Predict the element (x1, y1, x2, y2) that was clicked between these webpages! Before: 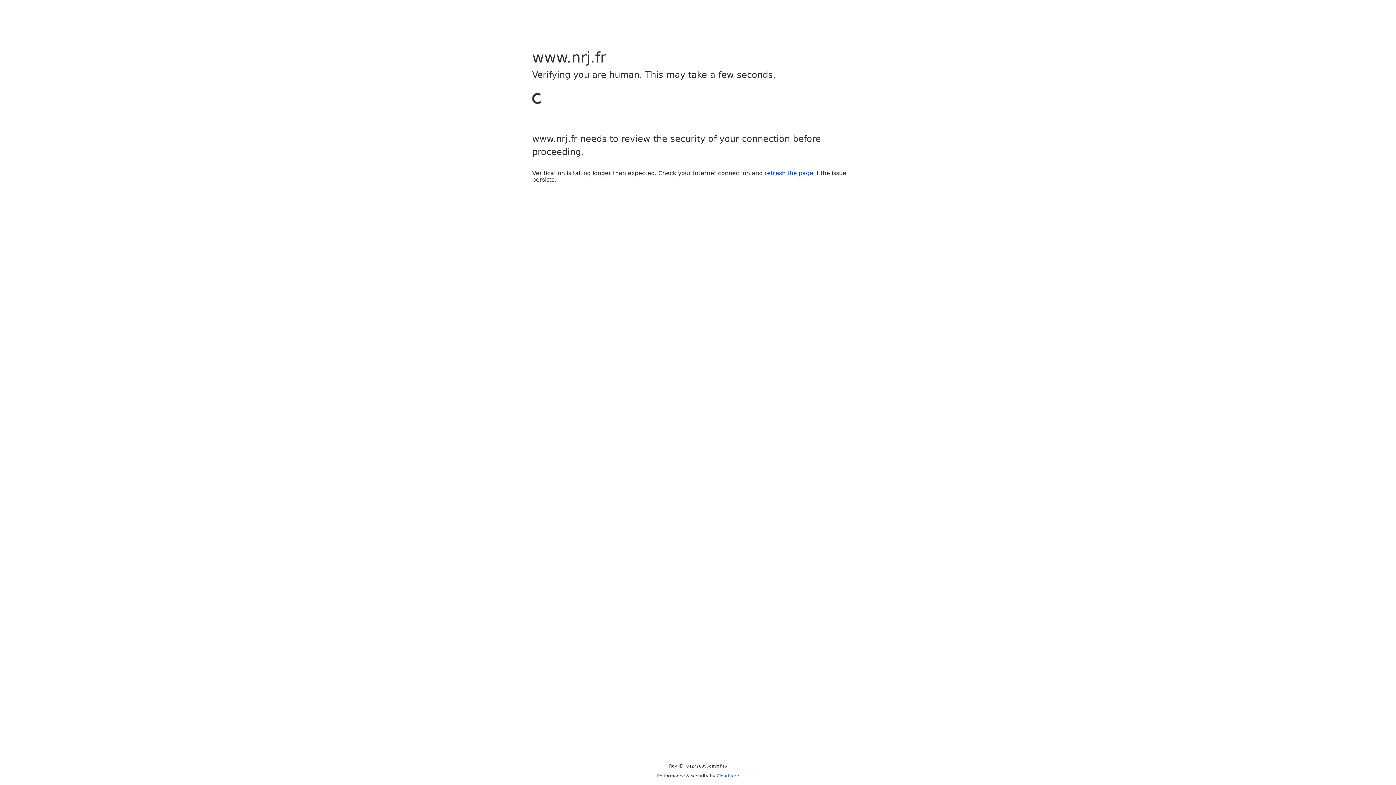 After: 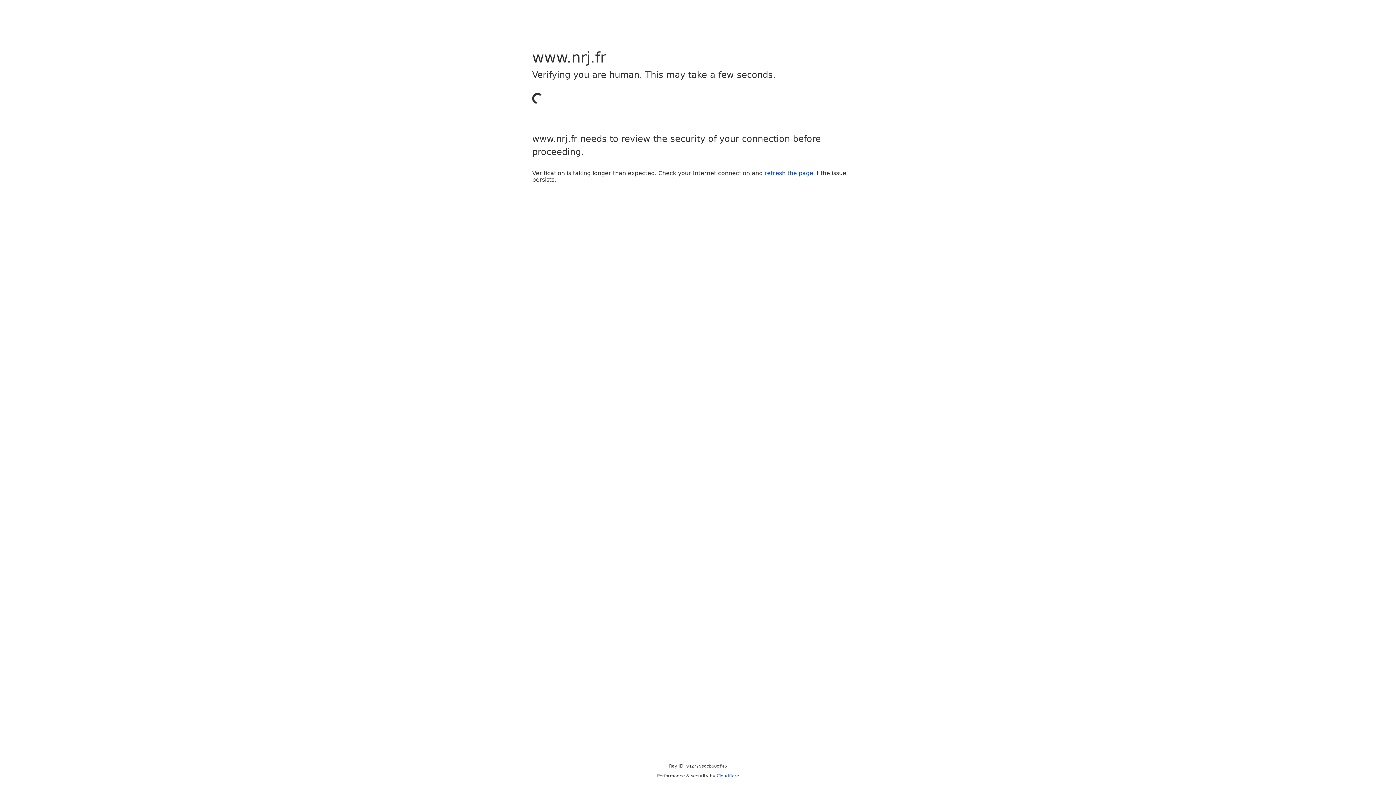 Action: bbox: (764, 169, 813, 176) label: refresh the page